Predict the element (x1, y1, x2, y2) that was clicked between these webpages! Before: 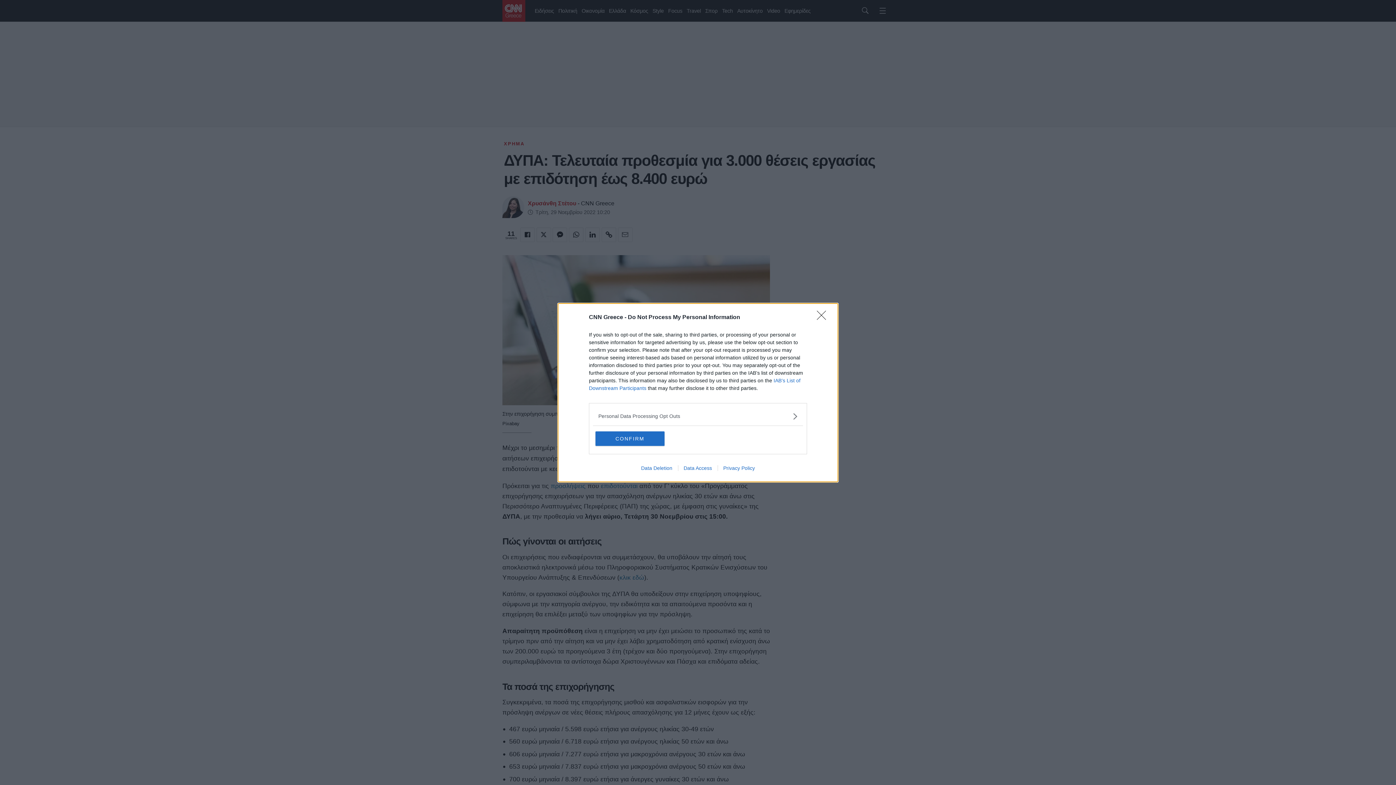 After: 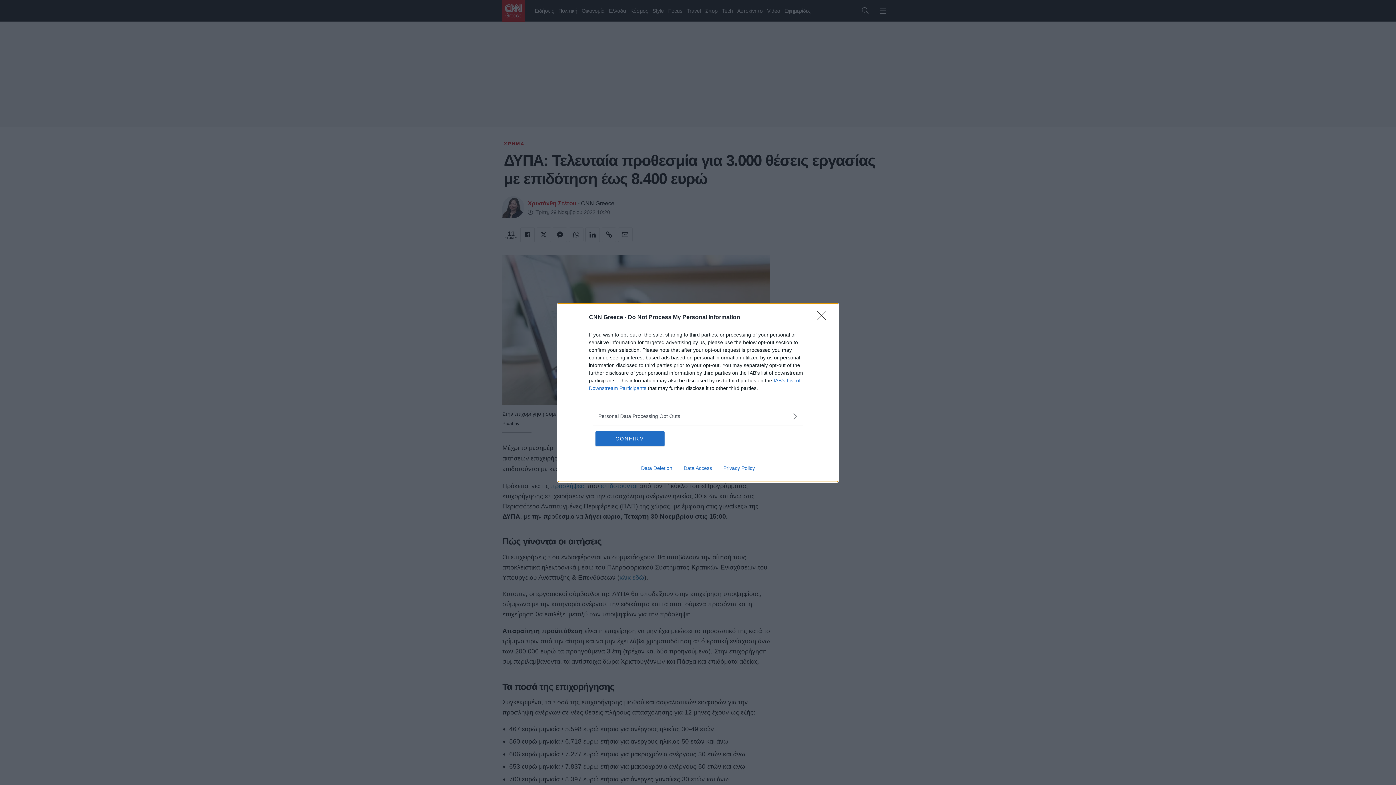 Action: label: Data Deletion bbox: (635, 465, 678, 471)